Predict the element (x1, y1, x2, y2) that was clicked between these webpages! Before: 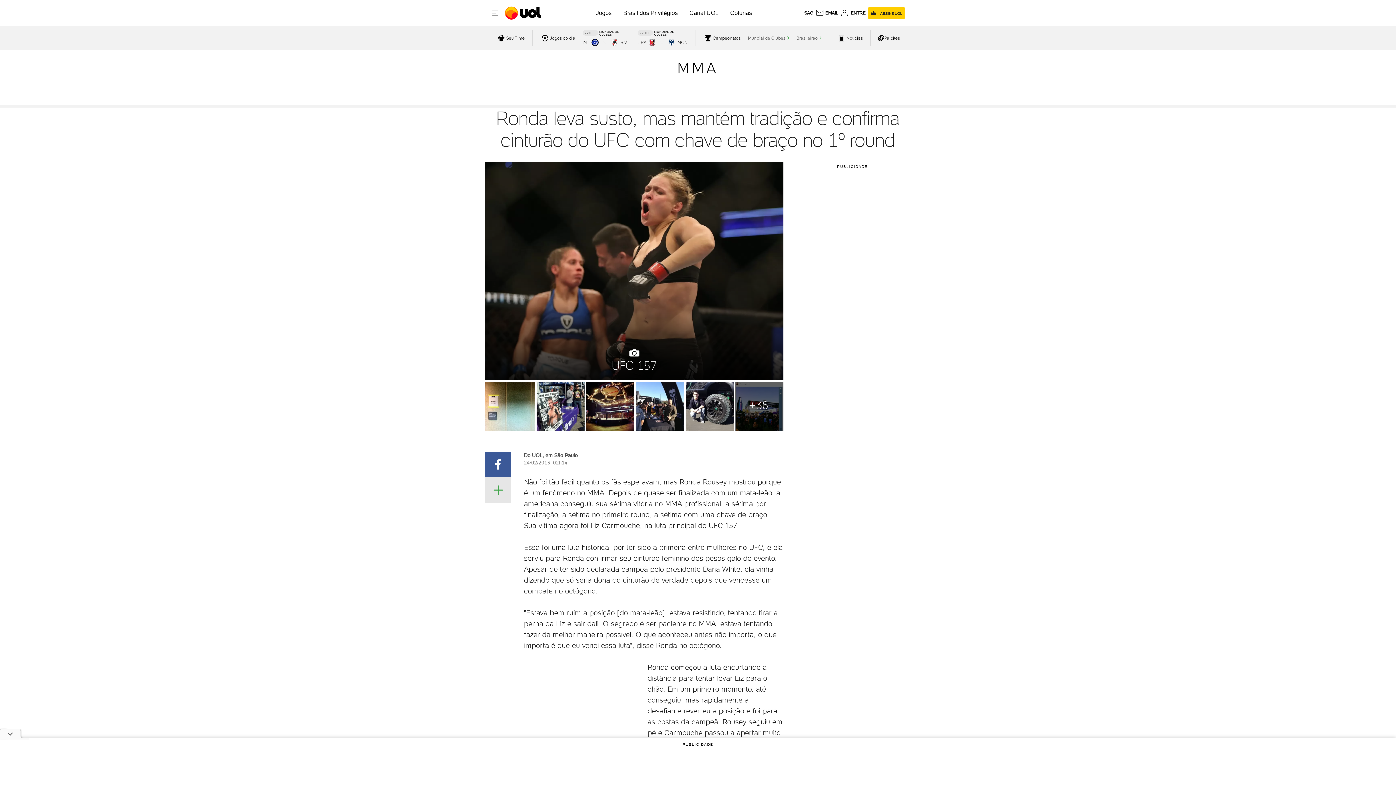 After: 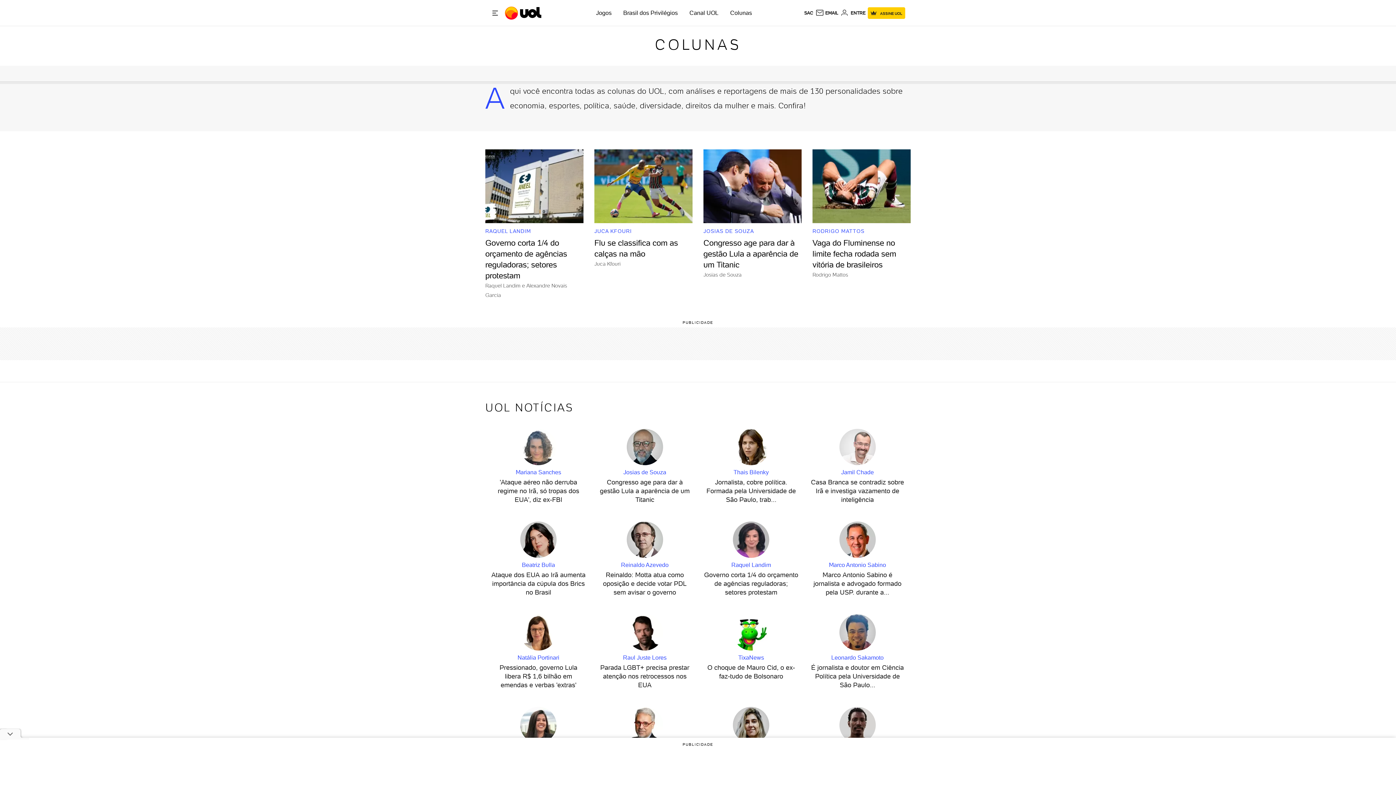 Action: bbox: (730, 9, 752, 16) label: Colunas